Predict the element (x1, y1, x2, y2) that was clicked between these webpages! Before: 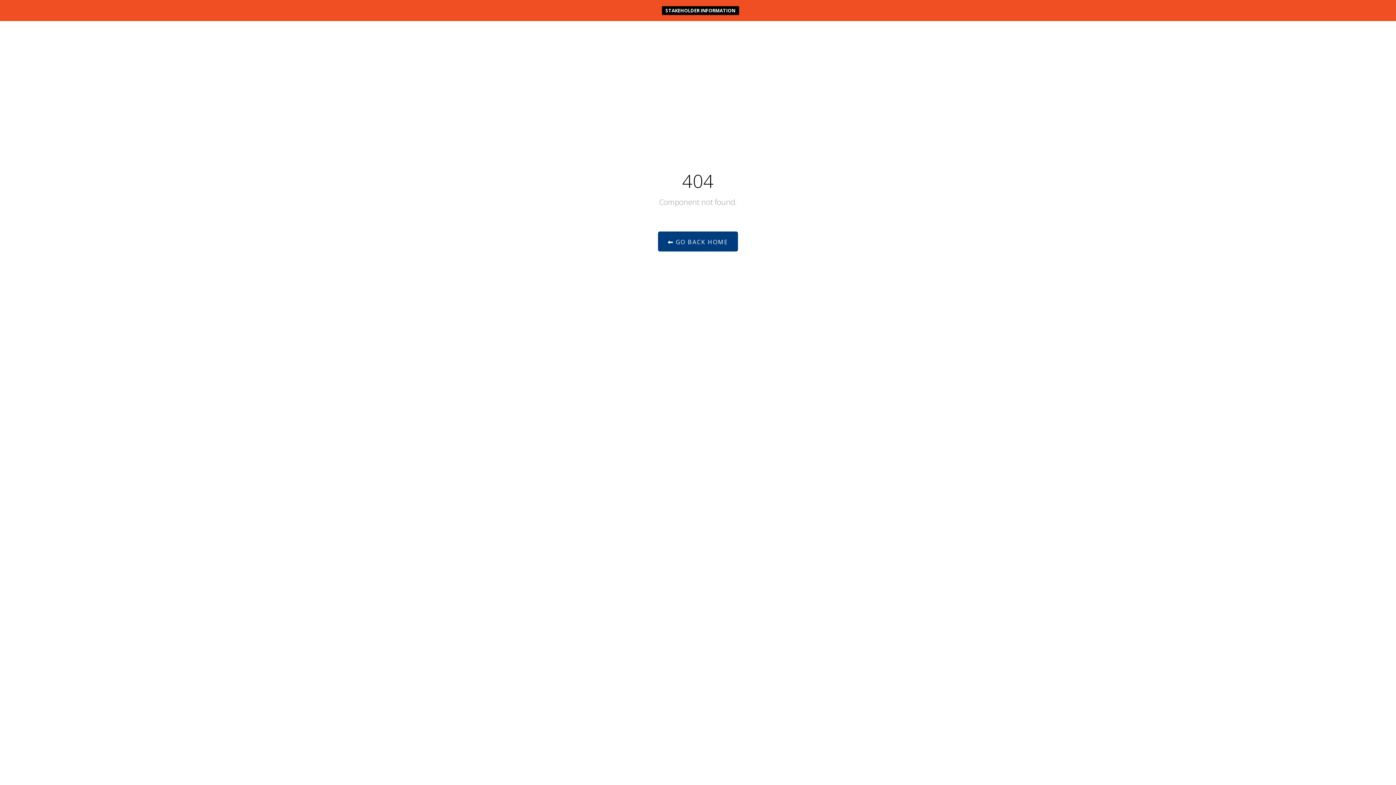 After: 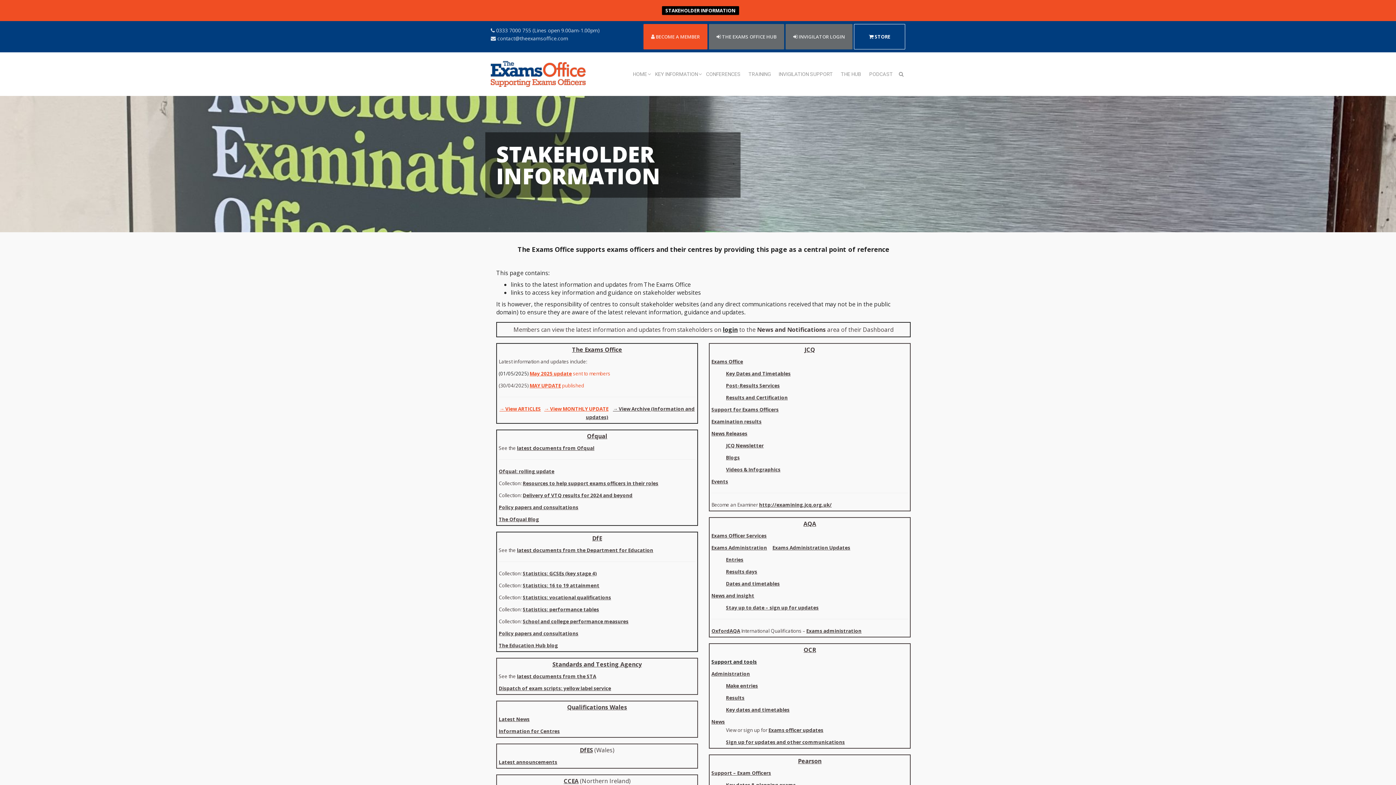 Action: label: STAKEHOLDER INFORMATION bbox: (662, 6, 739, 14)